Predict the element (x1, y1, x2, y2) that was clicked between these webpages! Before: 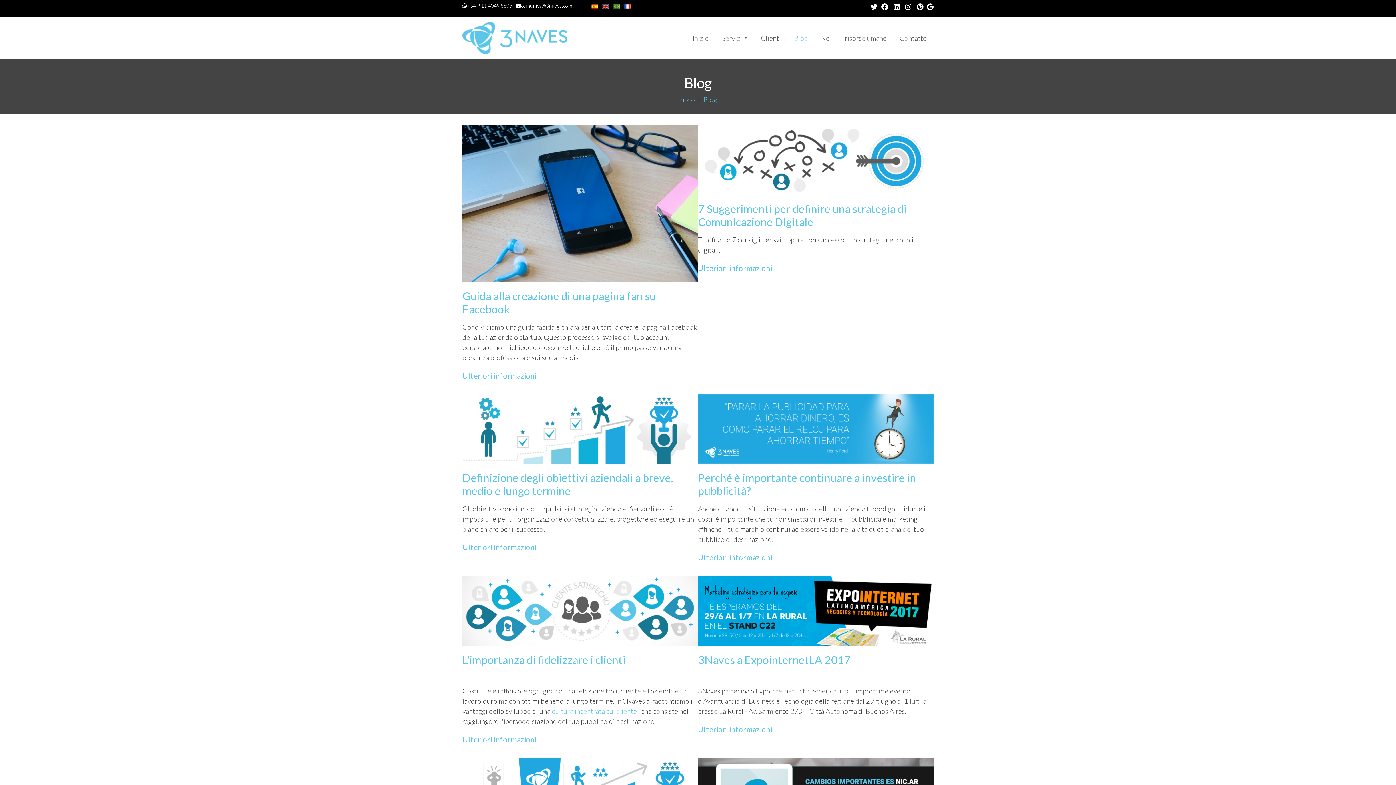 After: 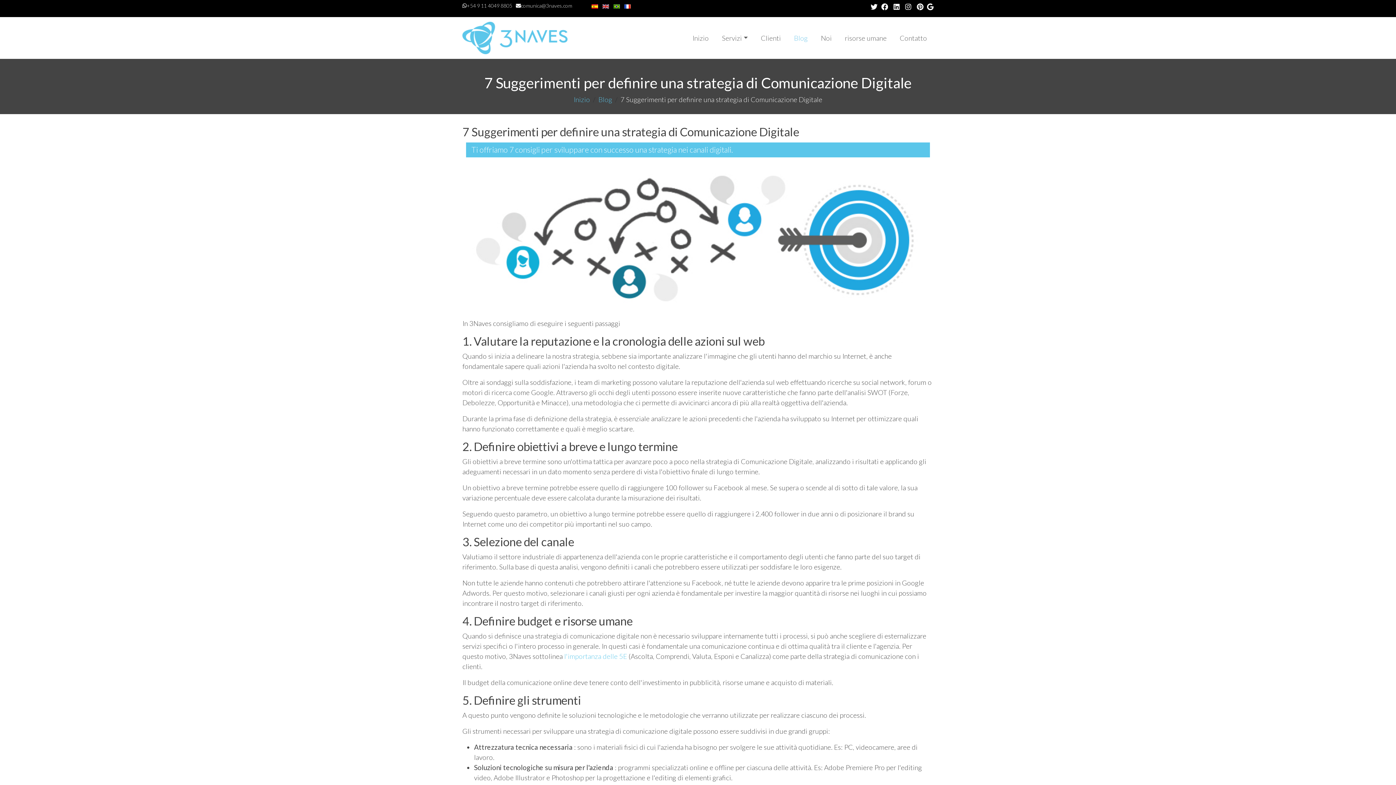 Action: bbox: (698, 202, 906, 228) label: 7 Suggerimenti per definire una strategia di Comunicazione Digitale